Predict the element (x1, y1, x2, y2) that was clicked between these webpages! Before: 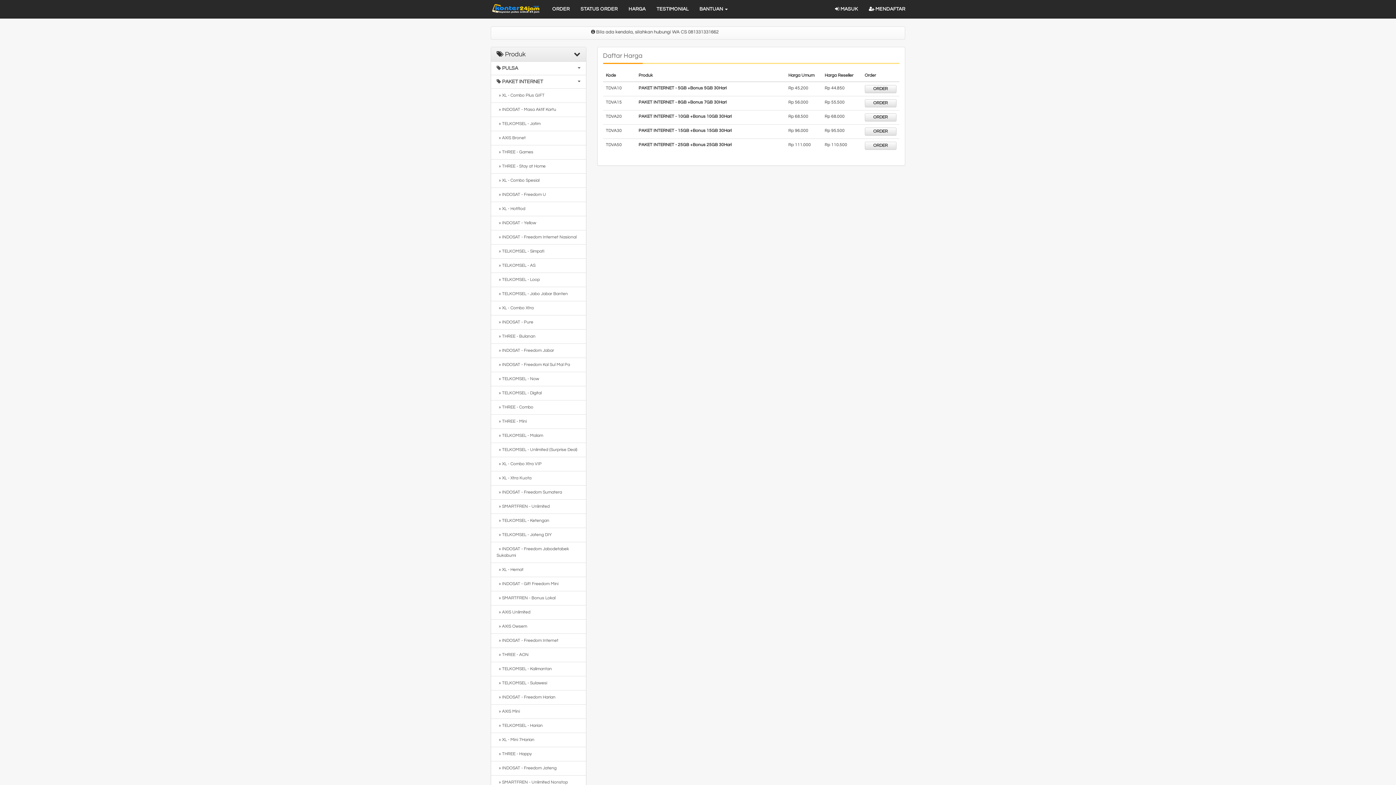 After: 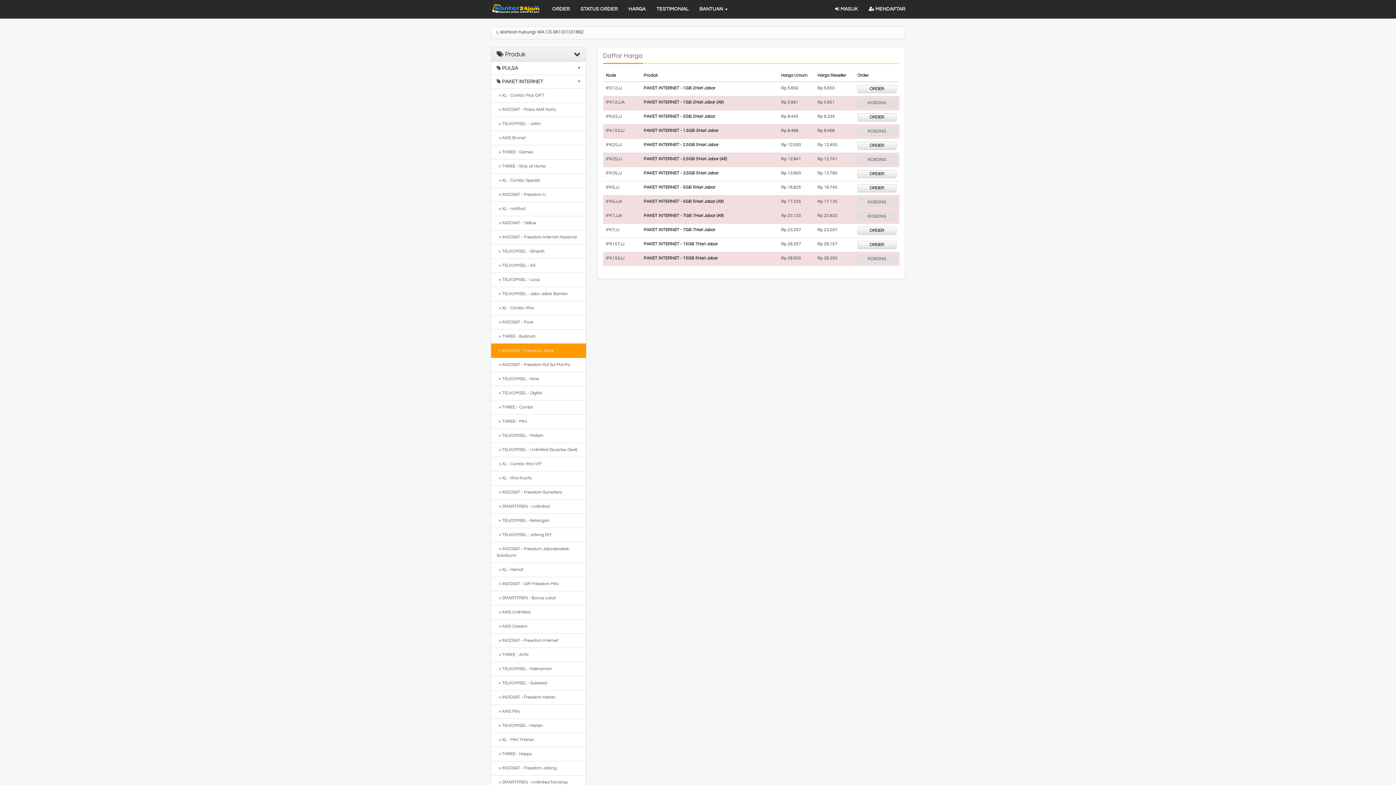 Action: label:   » INDOSAT - Freedom Jabar bbox: (491, 343, 586, 358)